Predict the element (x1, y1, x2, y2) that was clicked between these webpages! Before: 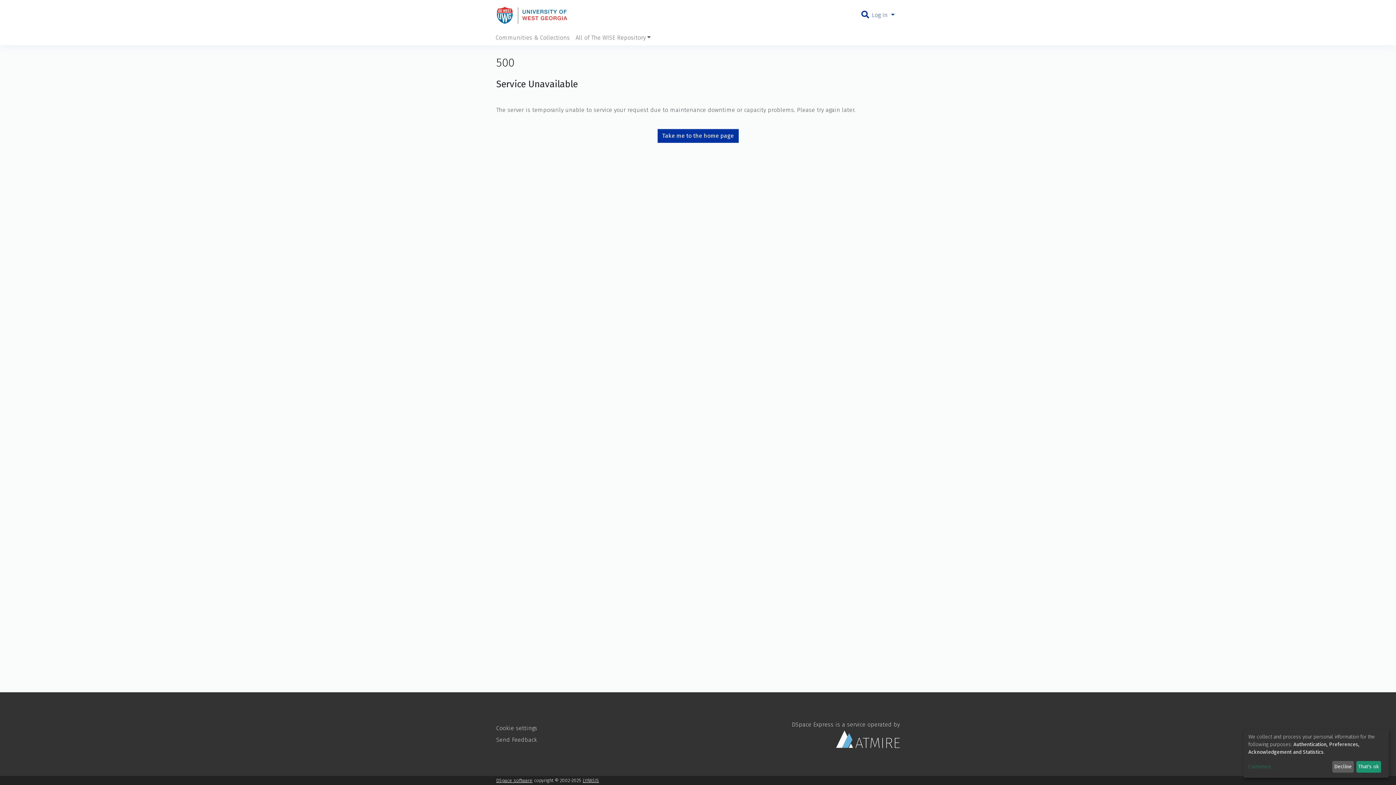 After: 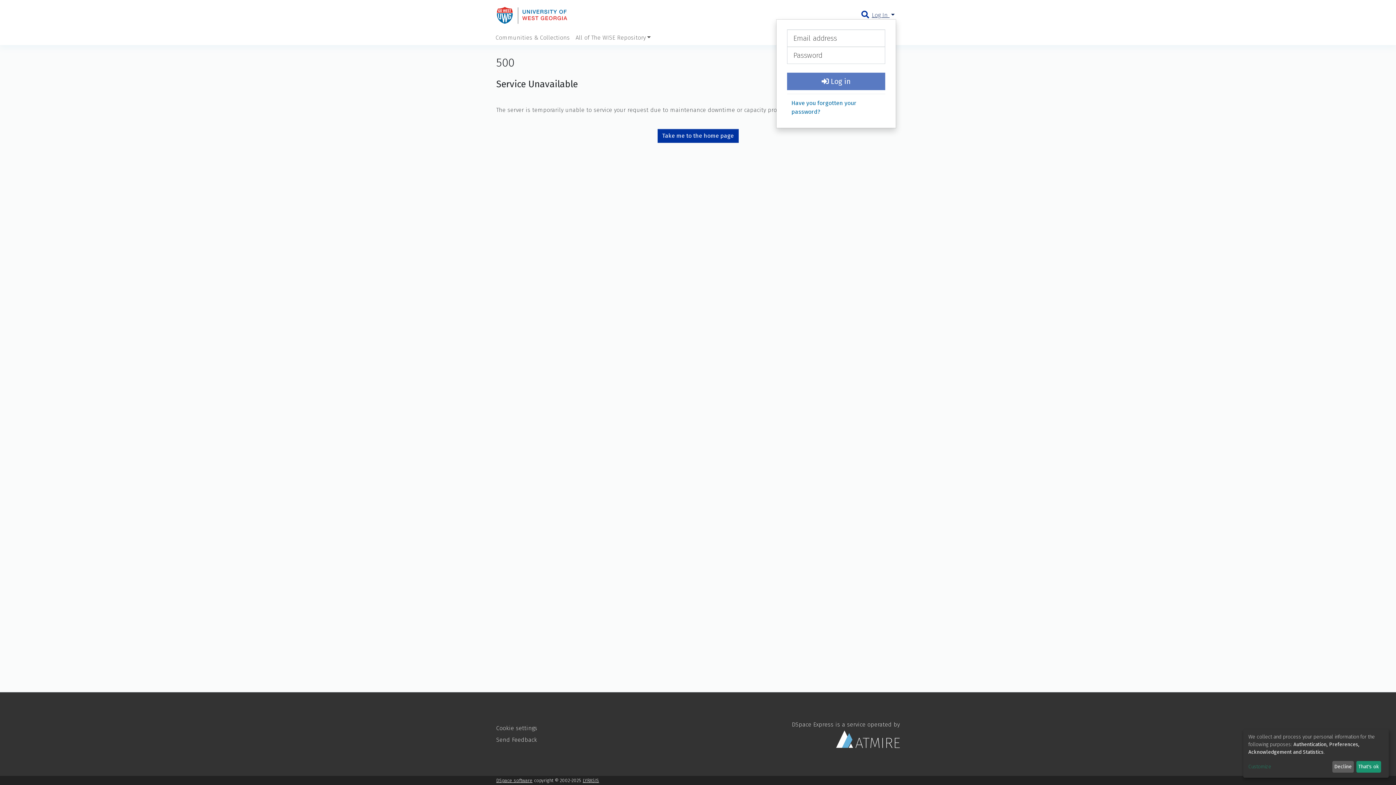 Action: bbox: (870, 11, 896, 18) label: Log In